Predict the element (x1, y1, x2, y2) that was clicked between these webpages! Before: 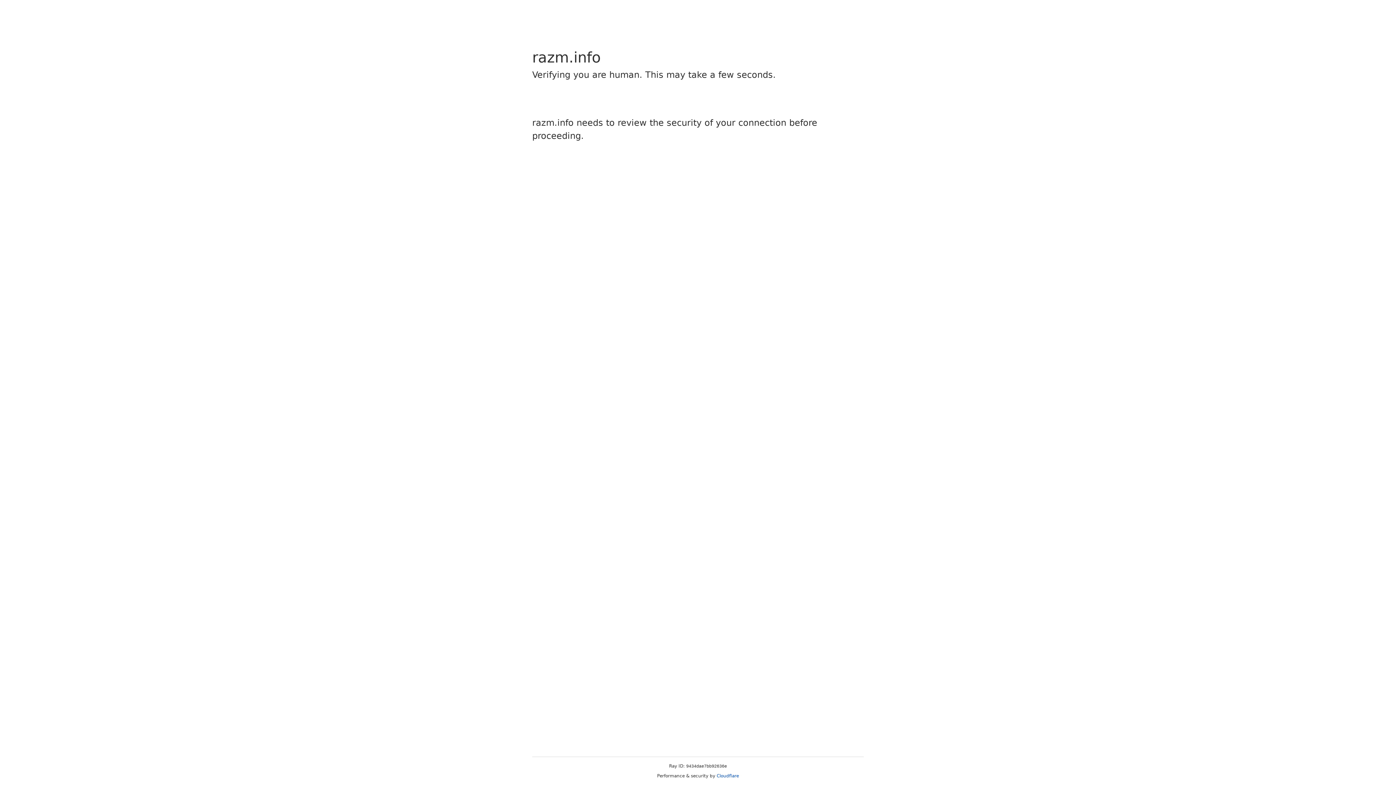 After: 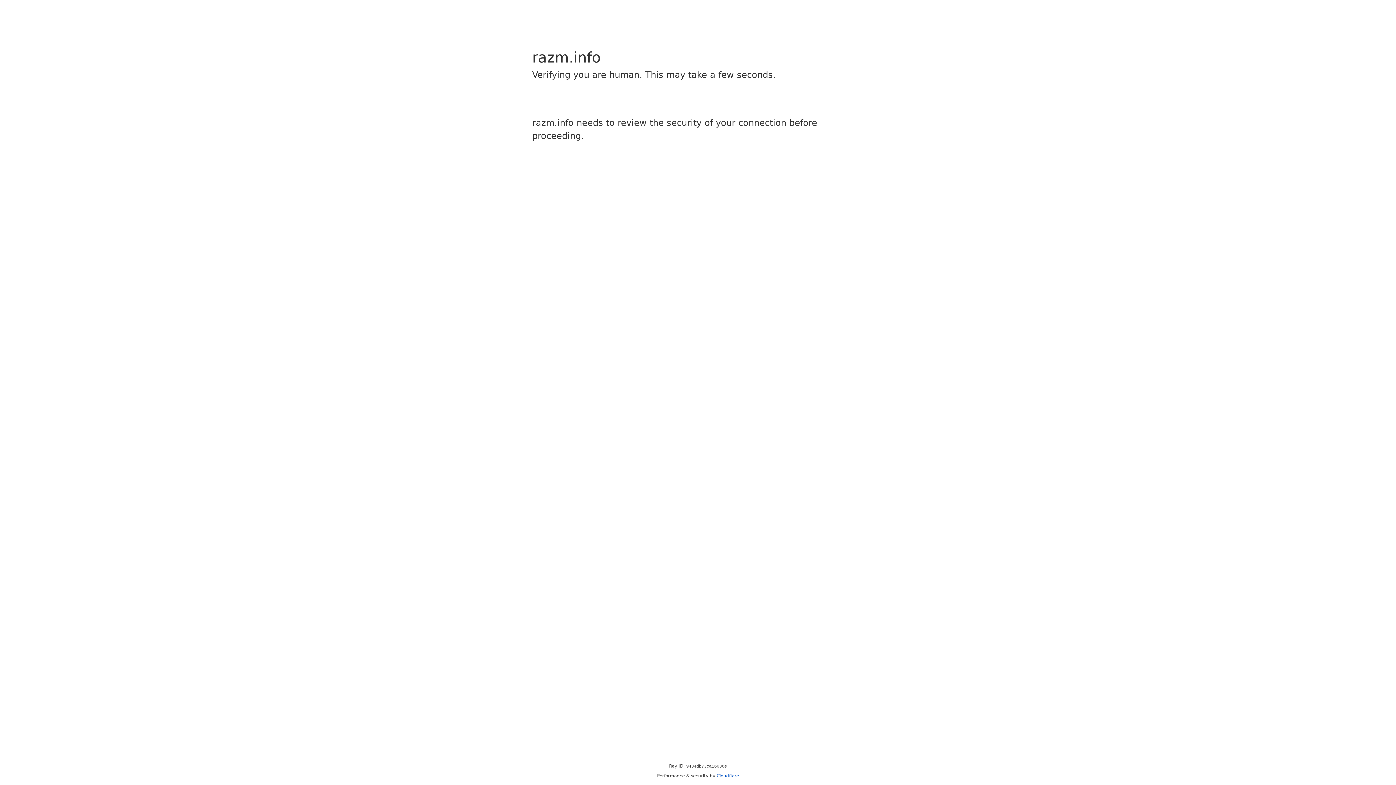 Action: bbox: (716, 773, 739, 778) label: Cloudflare